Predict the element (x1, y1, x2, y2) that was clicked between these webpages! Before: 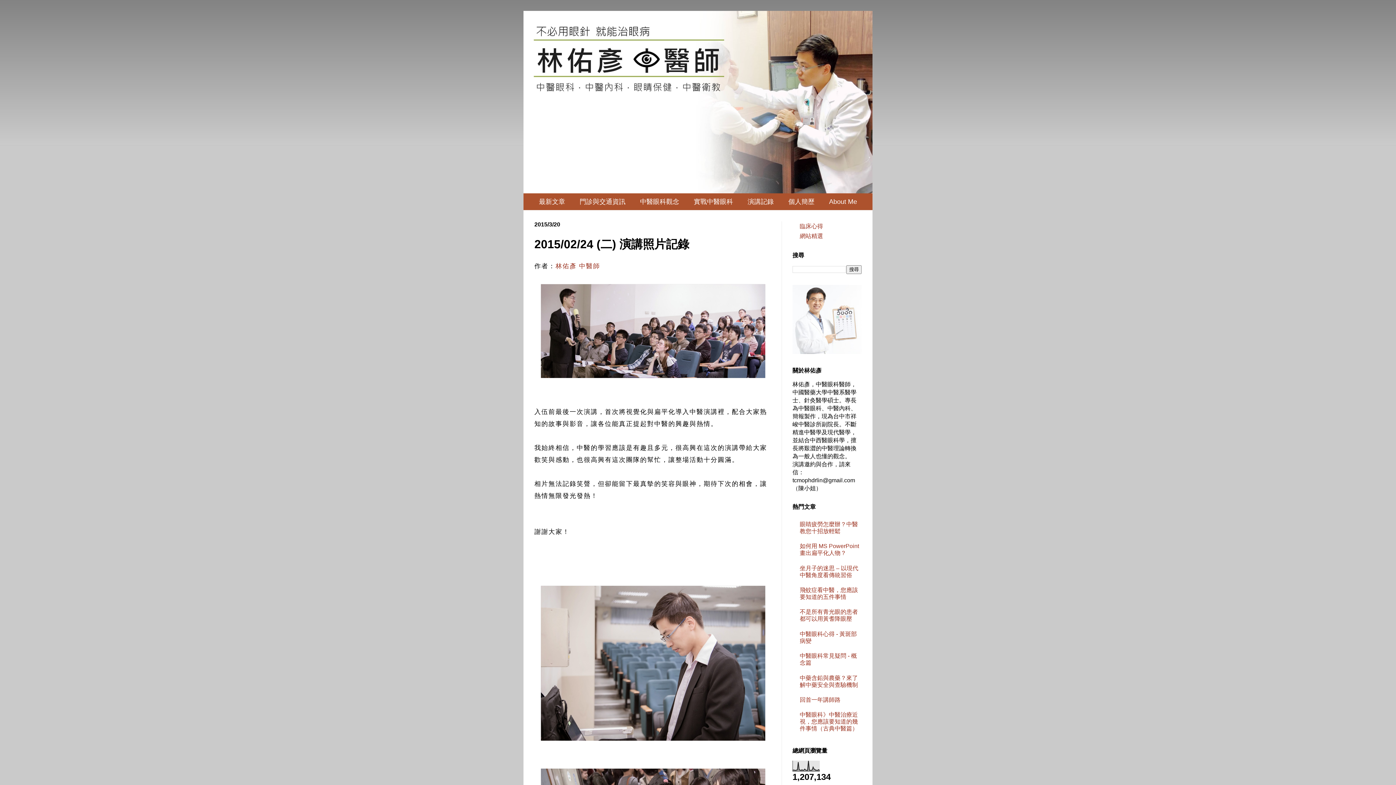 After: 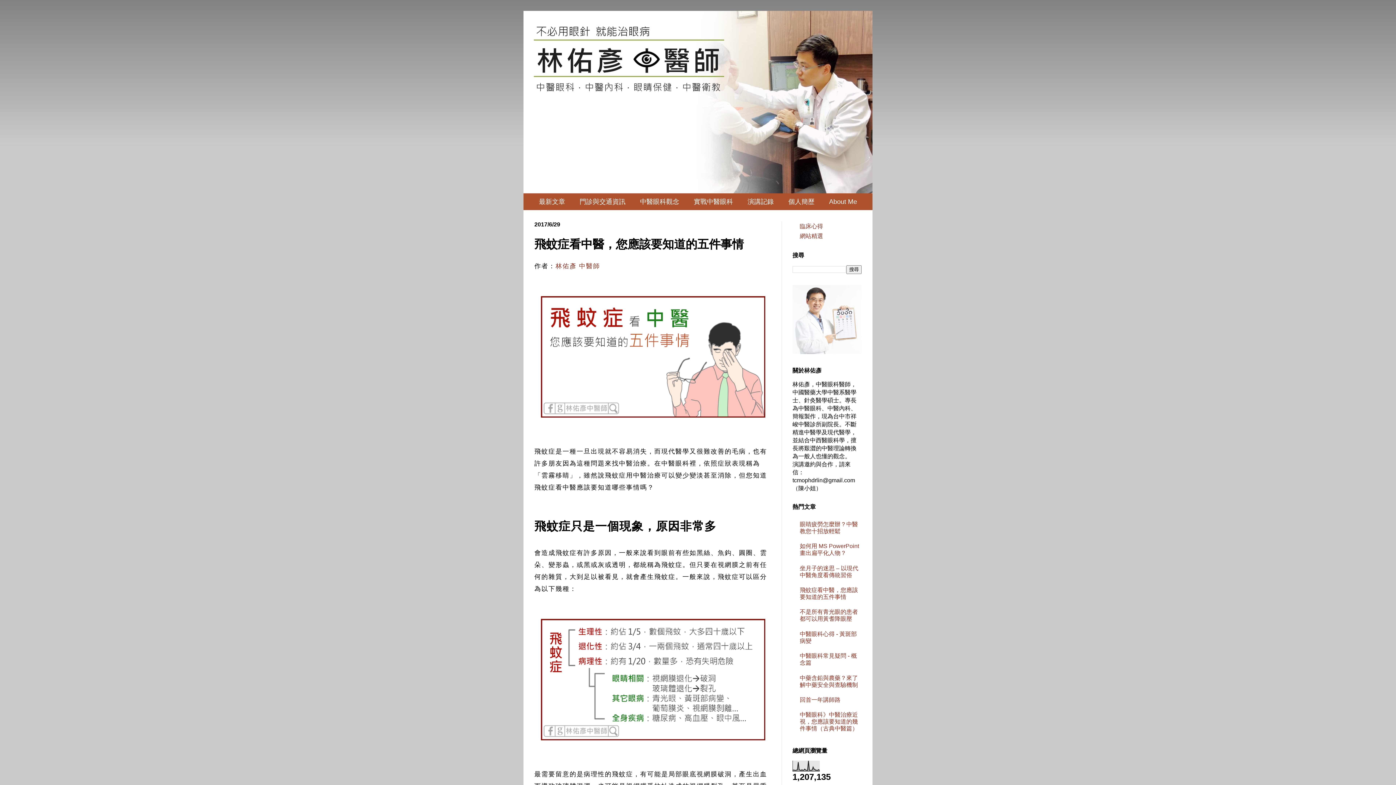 Action: label: 飛蚊症看中醫，您應該要知道的五件事情 bbox: (800, 587, 858, 600)